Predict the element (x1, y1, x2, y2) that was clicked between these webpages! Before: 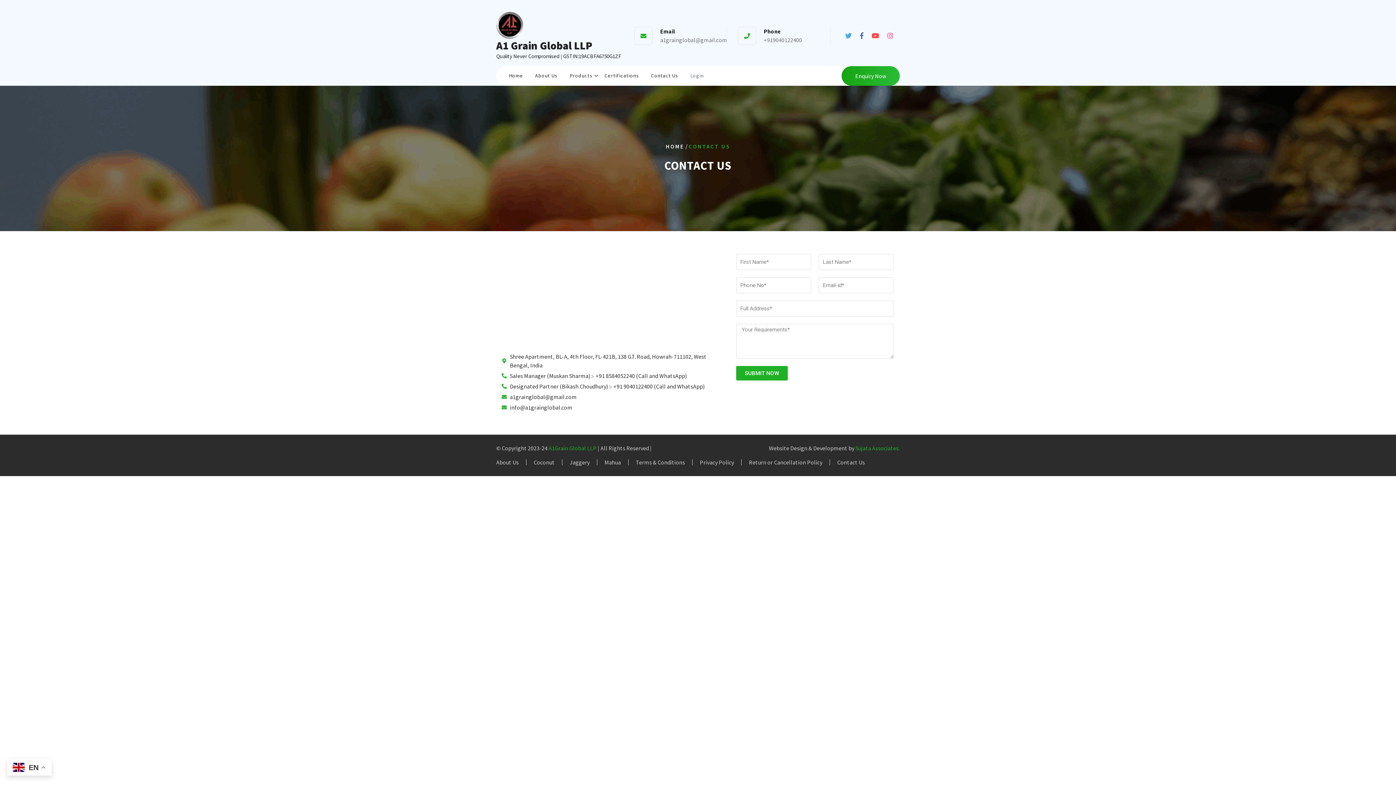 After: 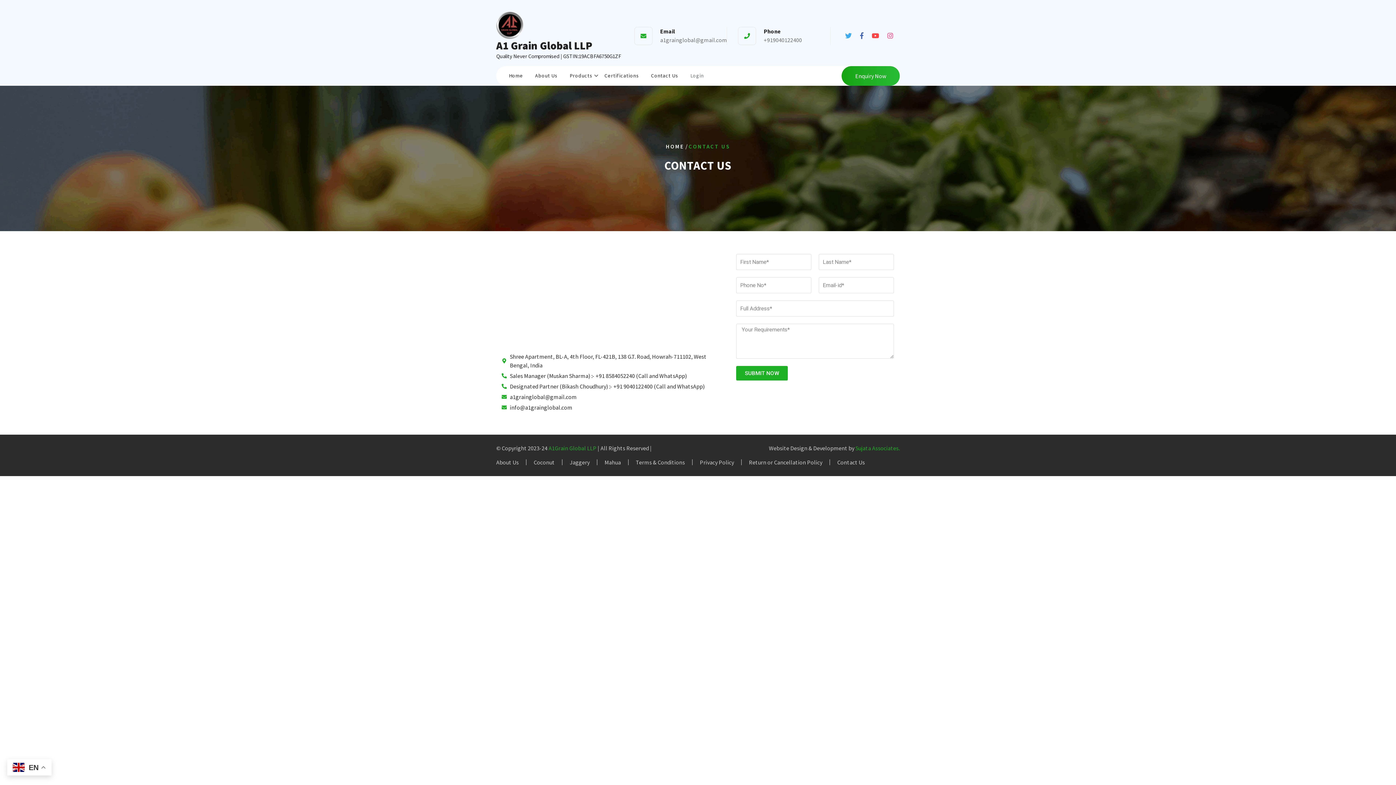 Action: label: Privacy Policy bbox: (692, 454, 741, 470)